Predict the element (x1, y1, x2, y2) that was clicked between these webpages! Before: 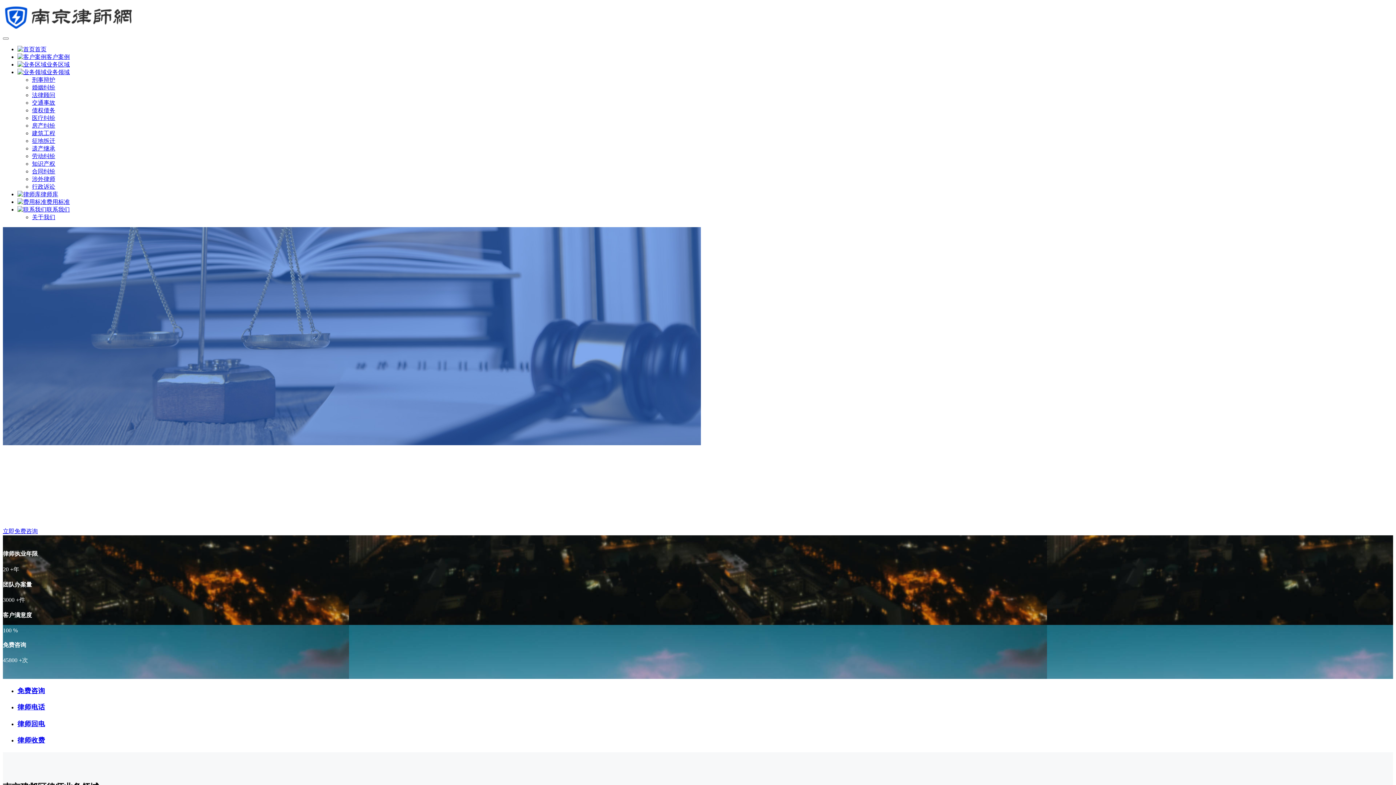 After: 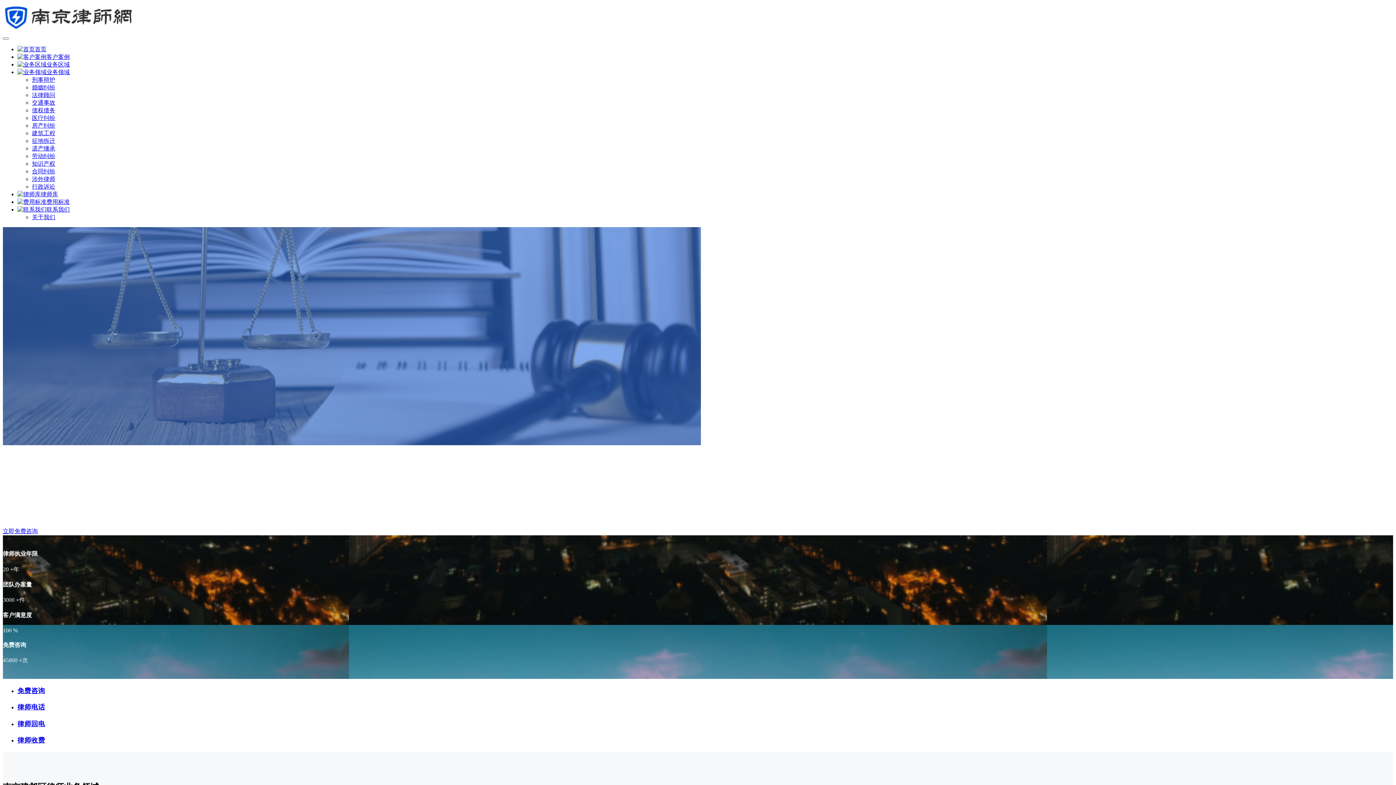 Action: label: 建筑工程 bbox: (32, 130, 55, 136)